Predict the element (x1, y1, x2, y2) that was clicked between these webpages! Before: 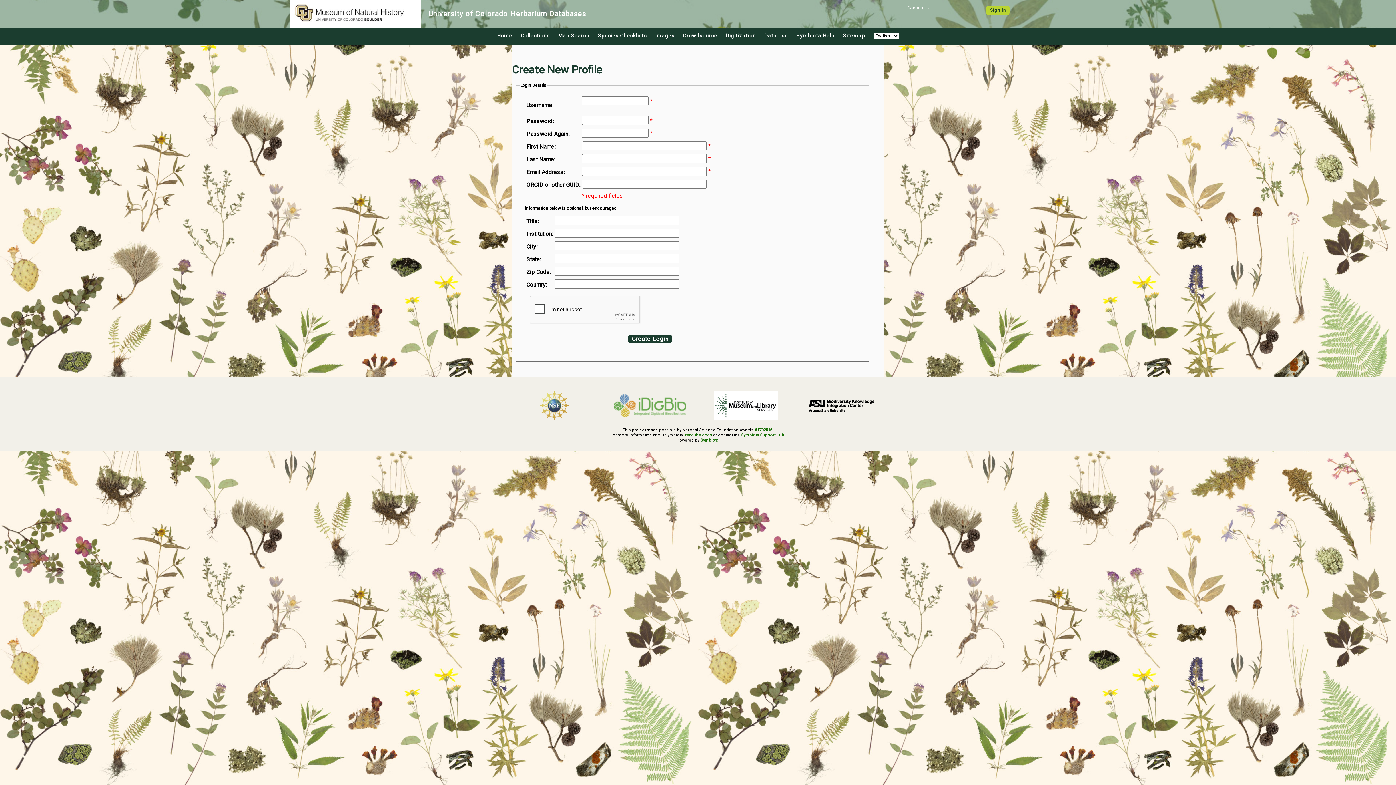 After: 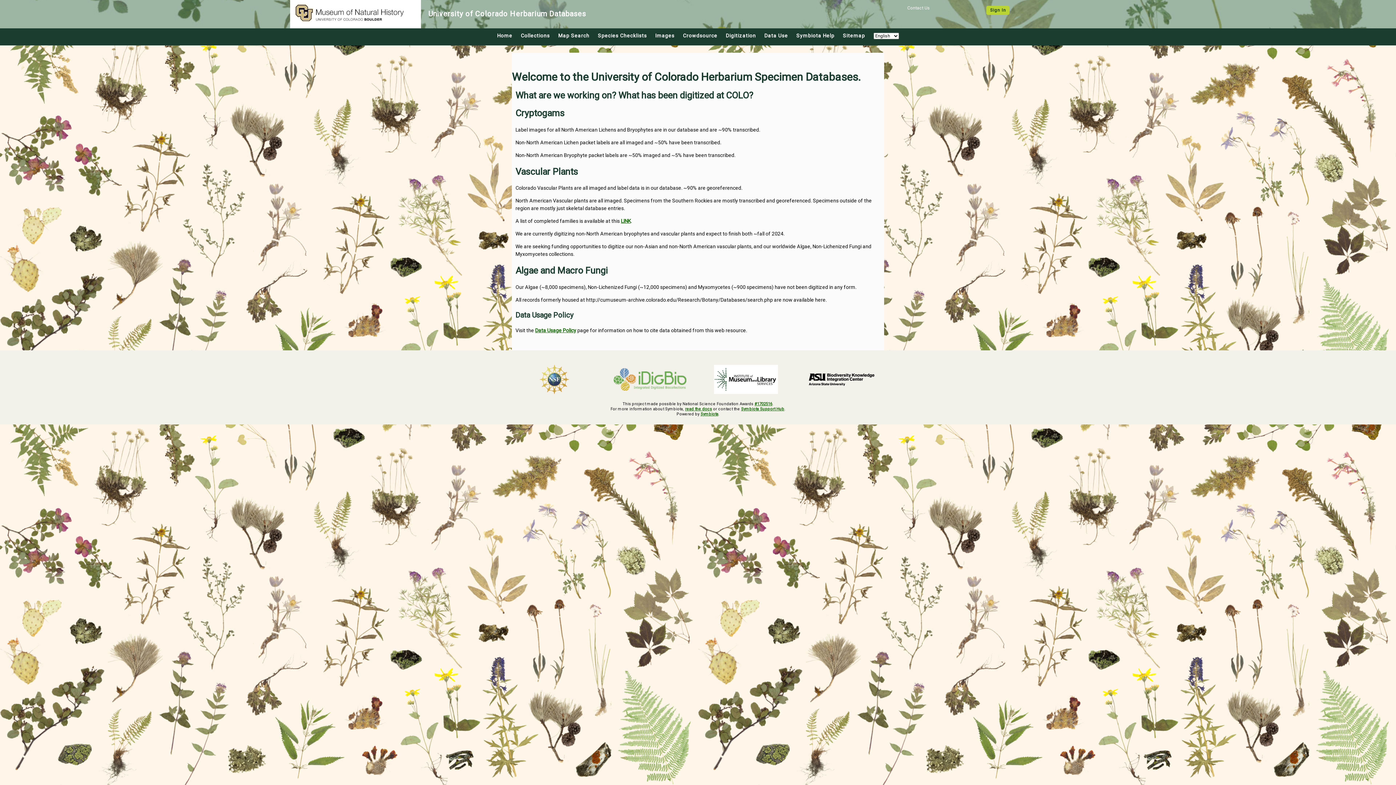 Action: bbox: (290, 0, 421, 28)